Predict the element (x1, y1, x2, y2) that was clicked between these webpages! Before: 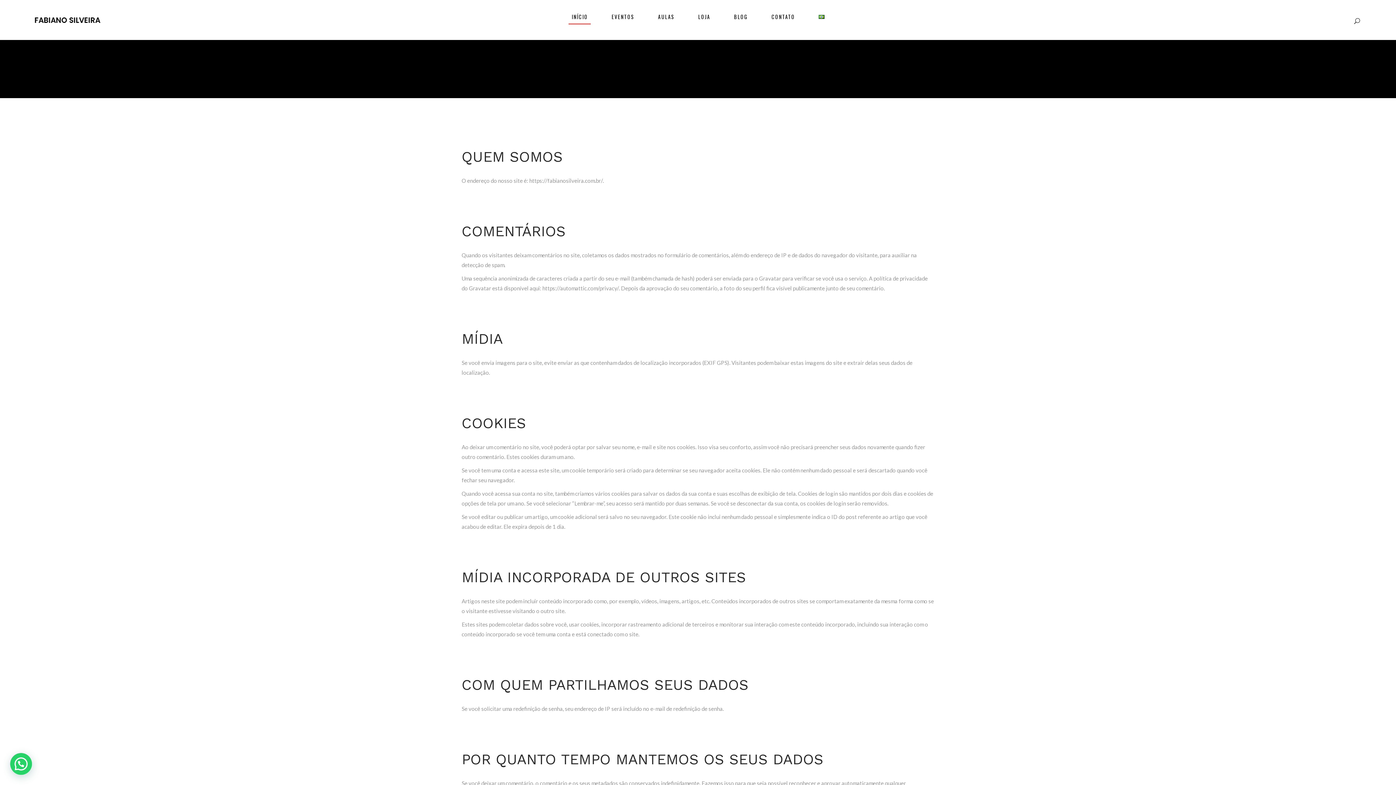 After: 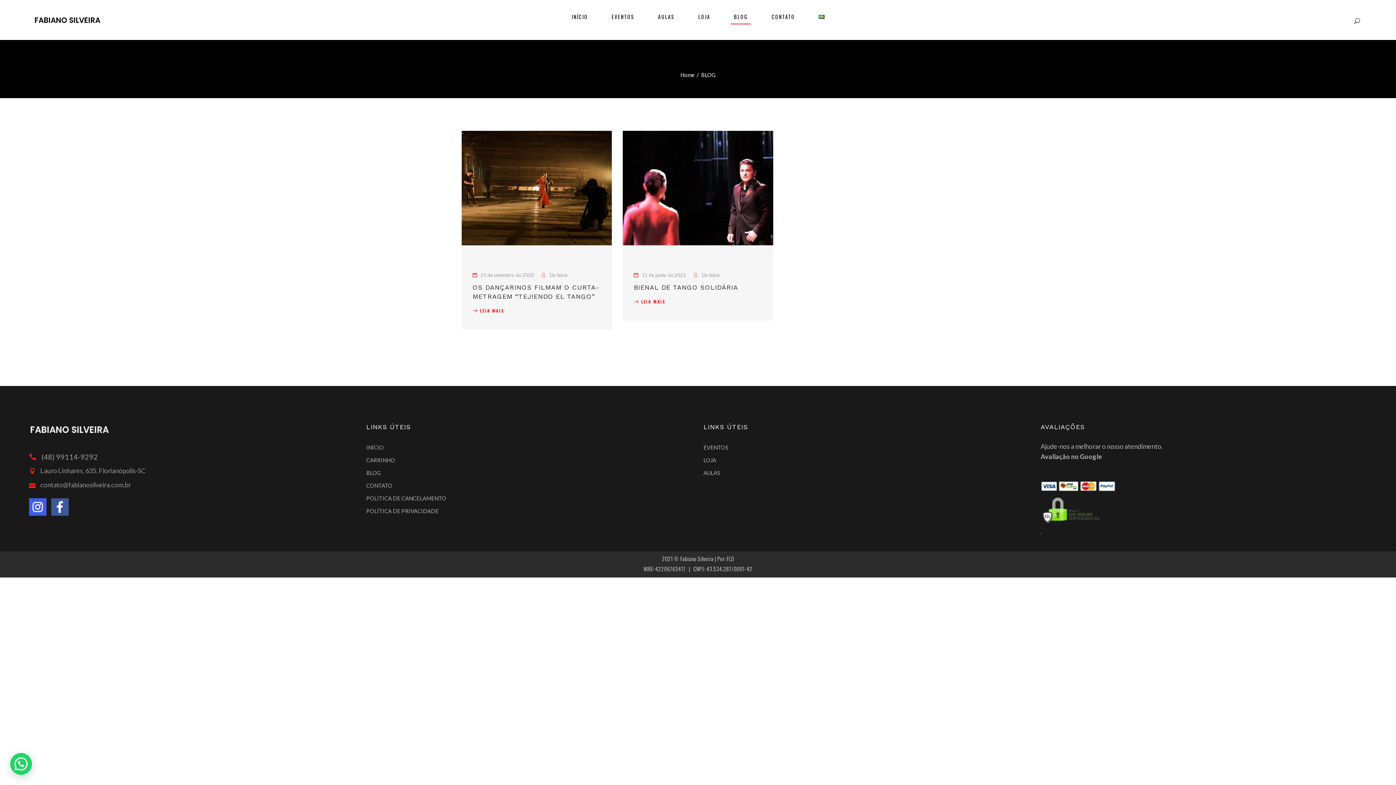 Action: label: BLOG bbox: (722, 0, 759, 40)